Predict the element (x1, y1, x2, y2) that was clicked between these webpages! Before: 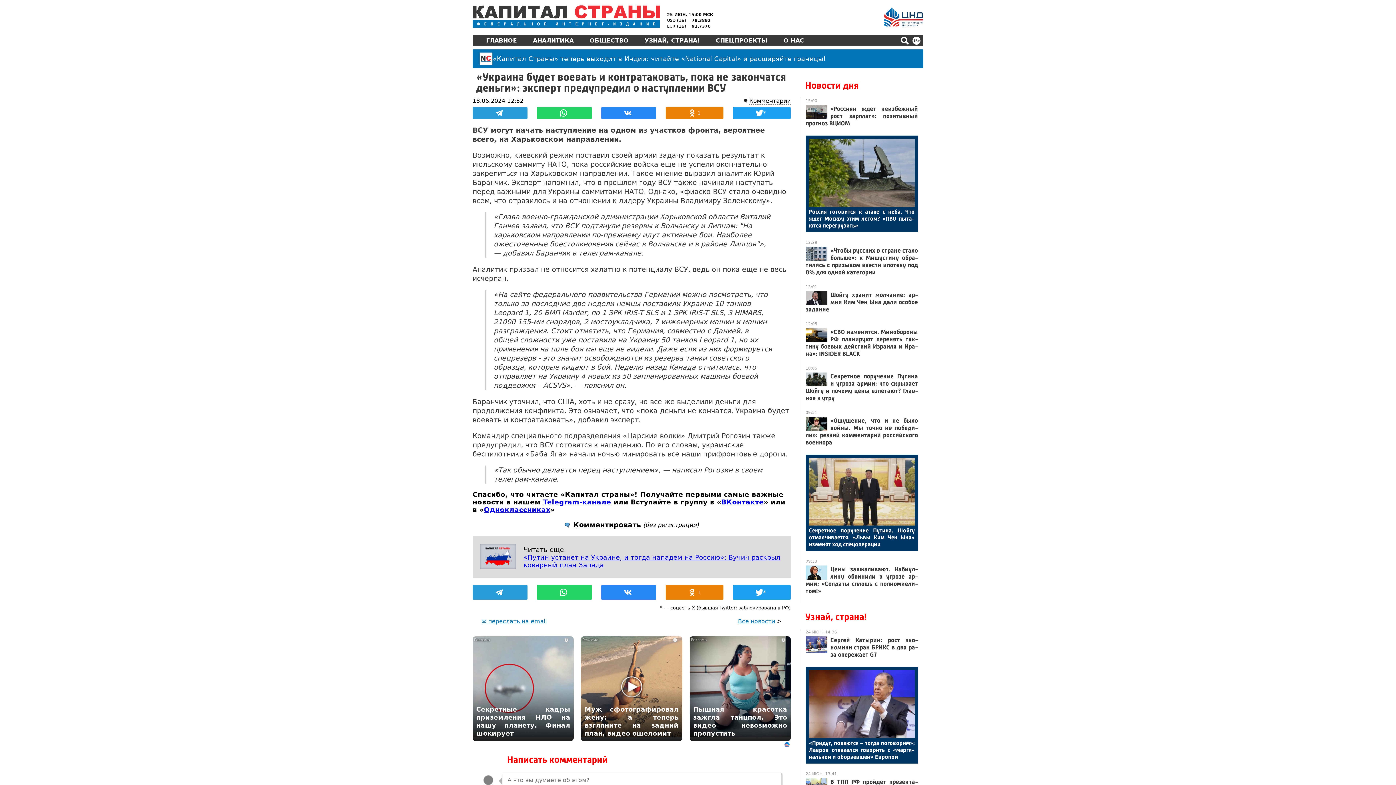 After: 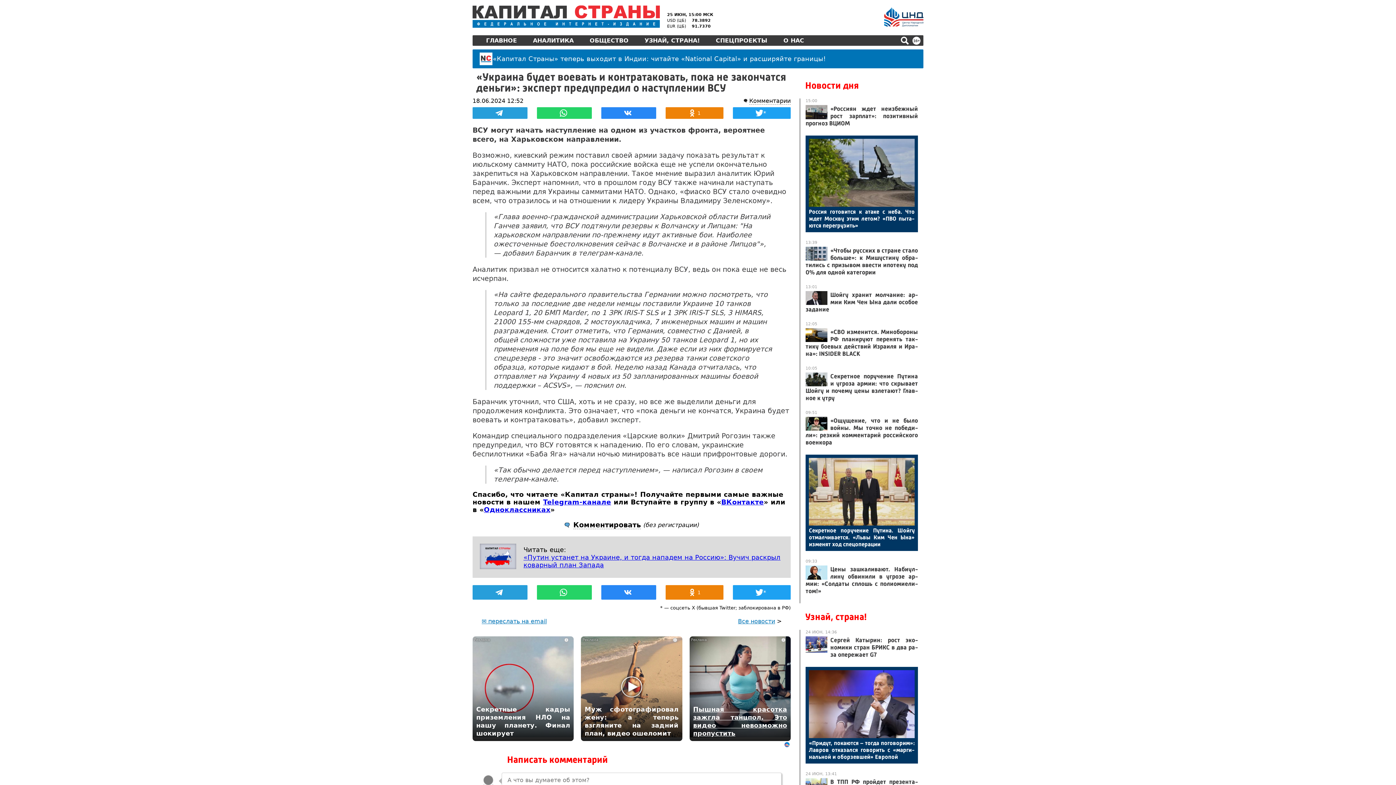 Action: label: Пышная красотка зажгла танцпол. Это видео невозможно пропустить bbox: (689, 636, 790, 741)